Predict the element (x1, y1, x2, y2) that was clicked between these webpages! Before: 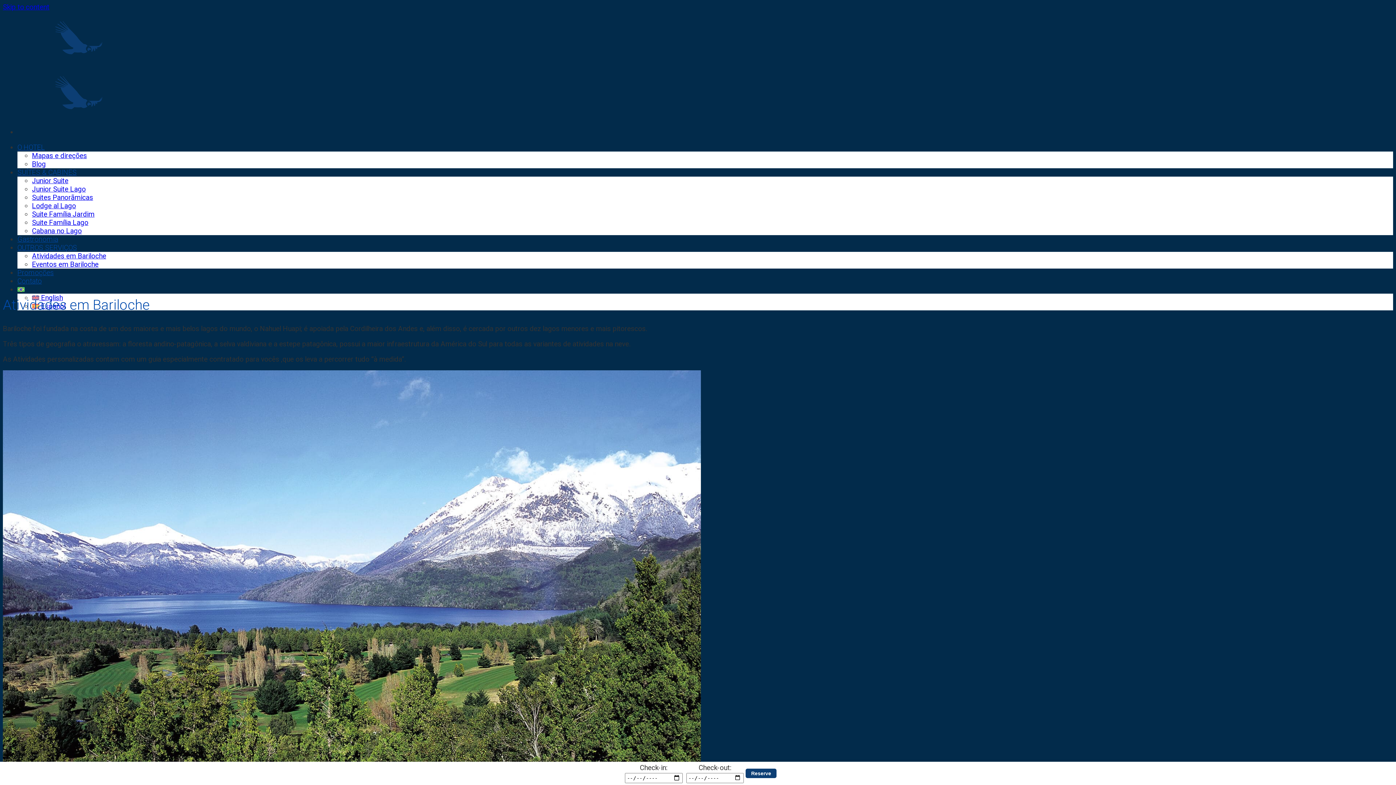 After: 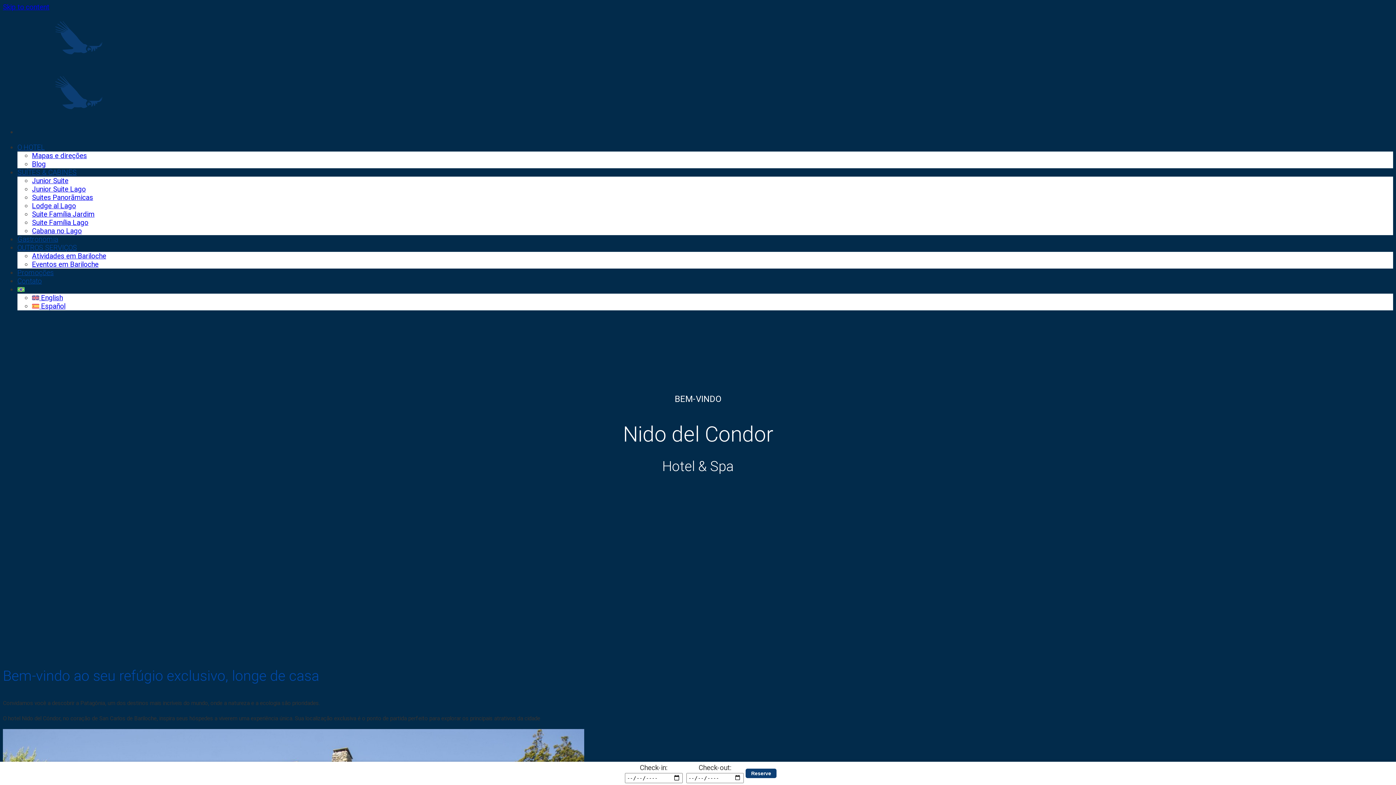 Action: bbox: (17, 285, 24, 293)